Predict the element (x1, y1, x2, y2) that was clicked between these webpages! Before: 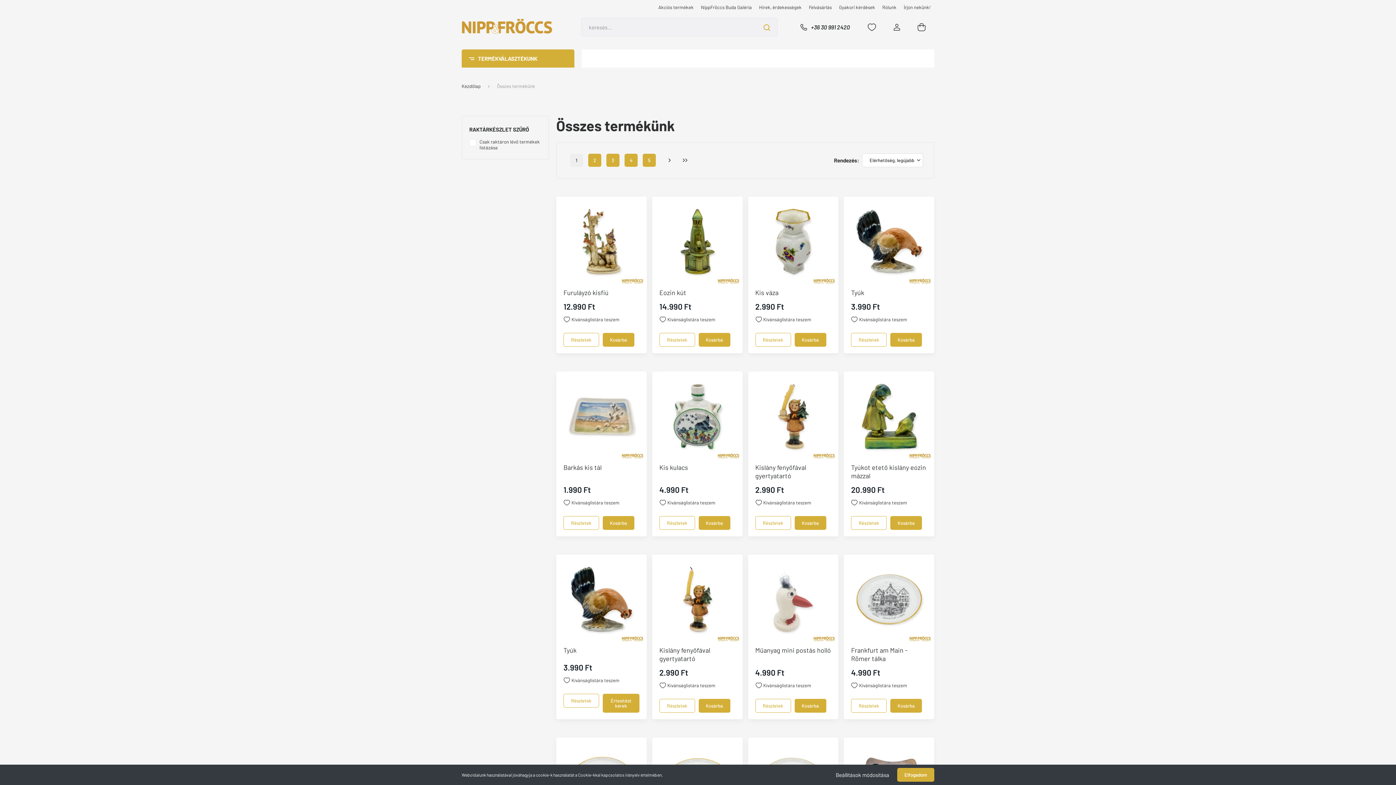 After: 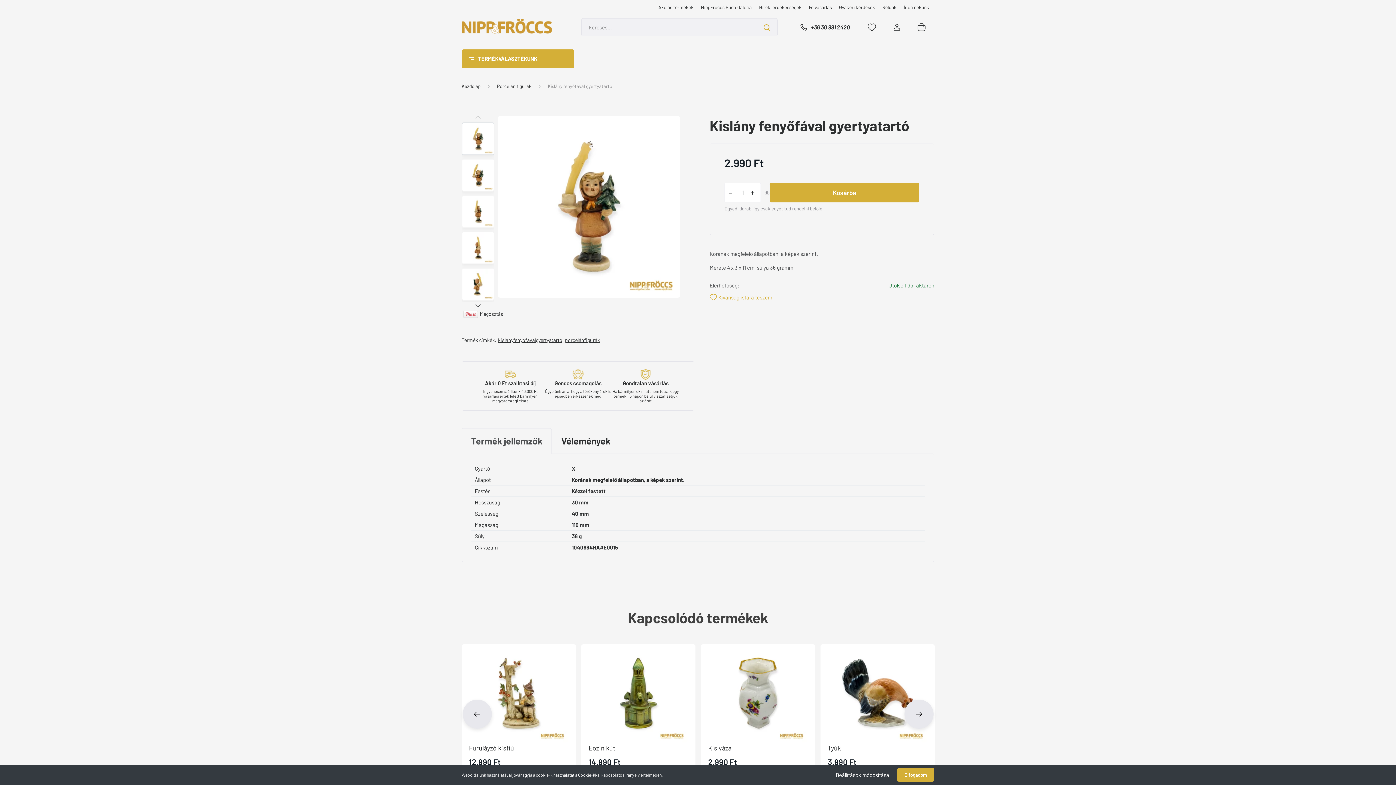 Action: bbox: (748, 371, 838, 462)